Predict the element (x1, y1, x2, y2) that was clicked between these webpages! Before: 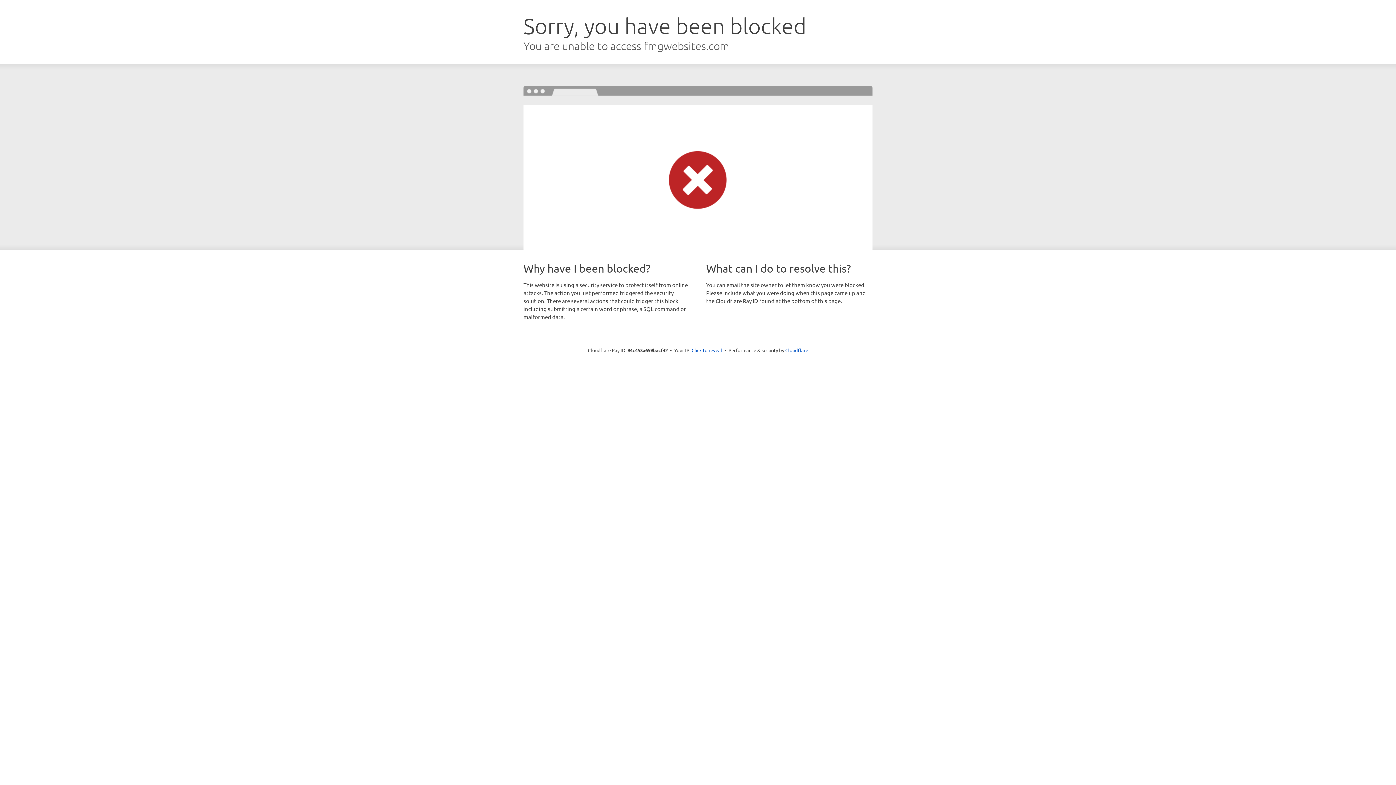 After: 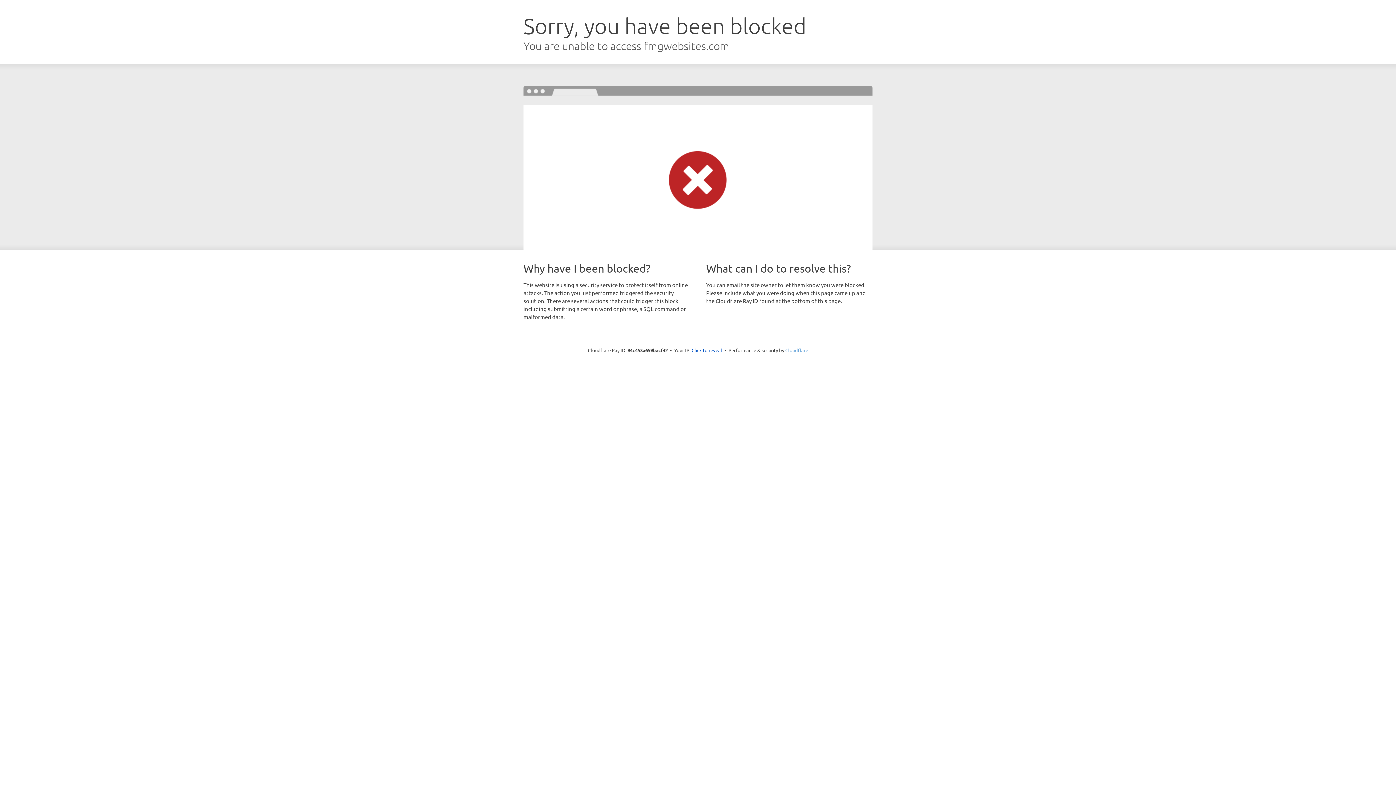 Action: bbox: (785, 347, 808, 353) label: Cloudflare